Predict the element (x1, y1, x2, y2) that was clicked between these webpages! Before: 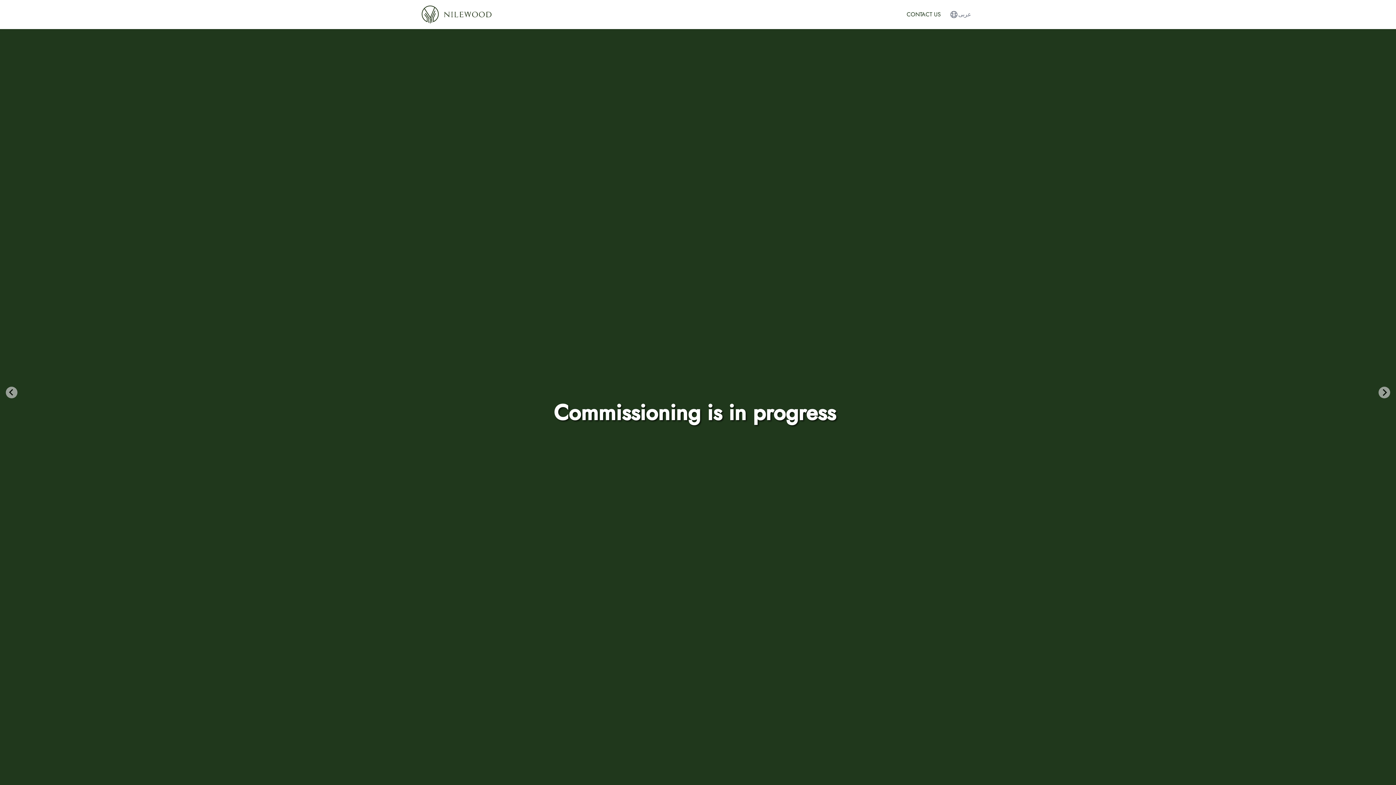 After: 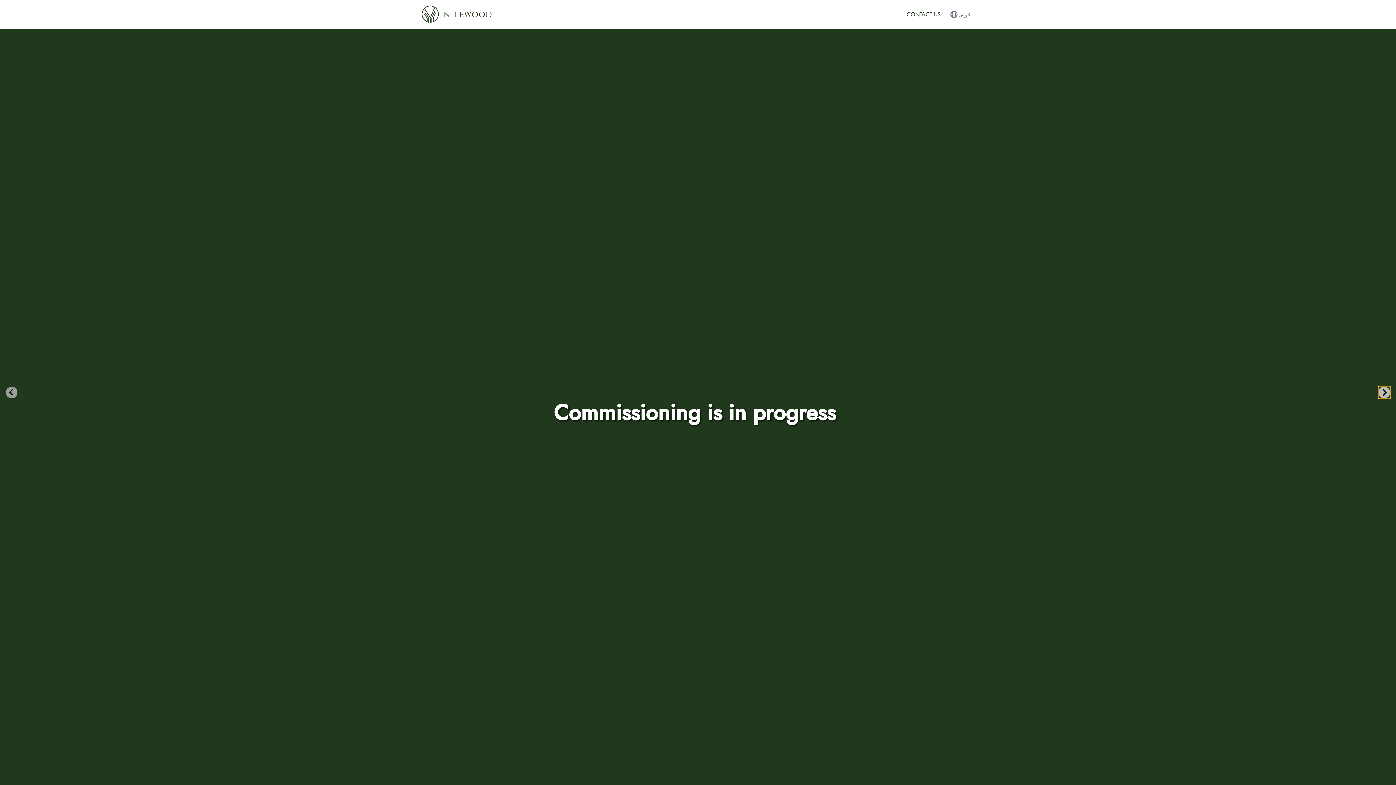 Action: bbox: (1378, 386, 1390, 398) label: Next slide